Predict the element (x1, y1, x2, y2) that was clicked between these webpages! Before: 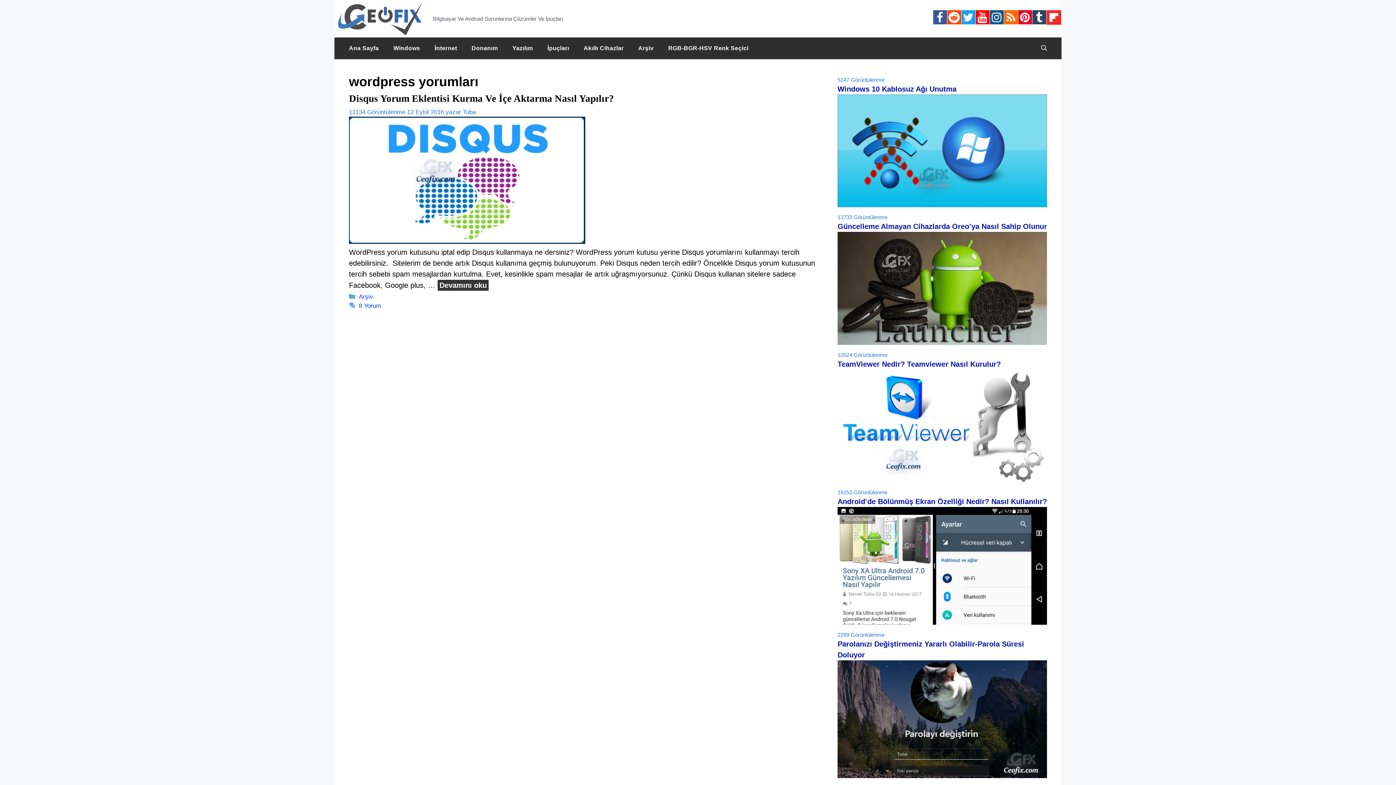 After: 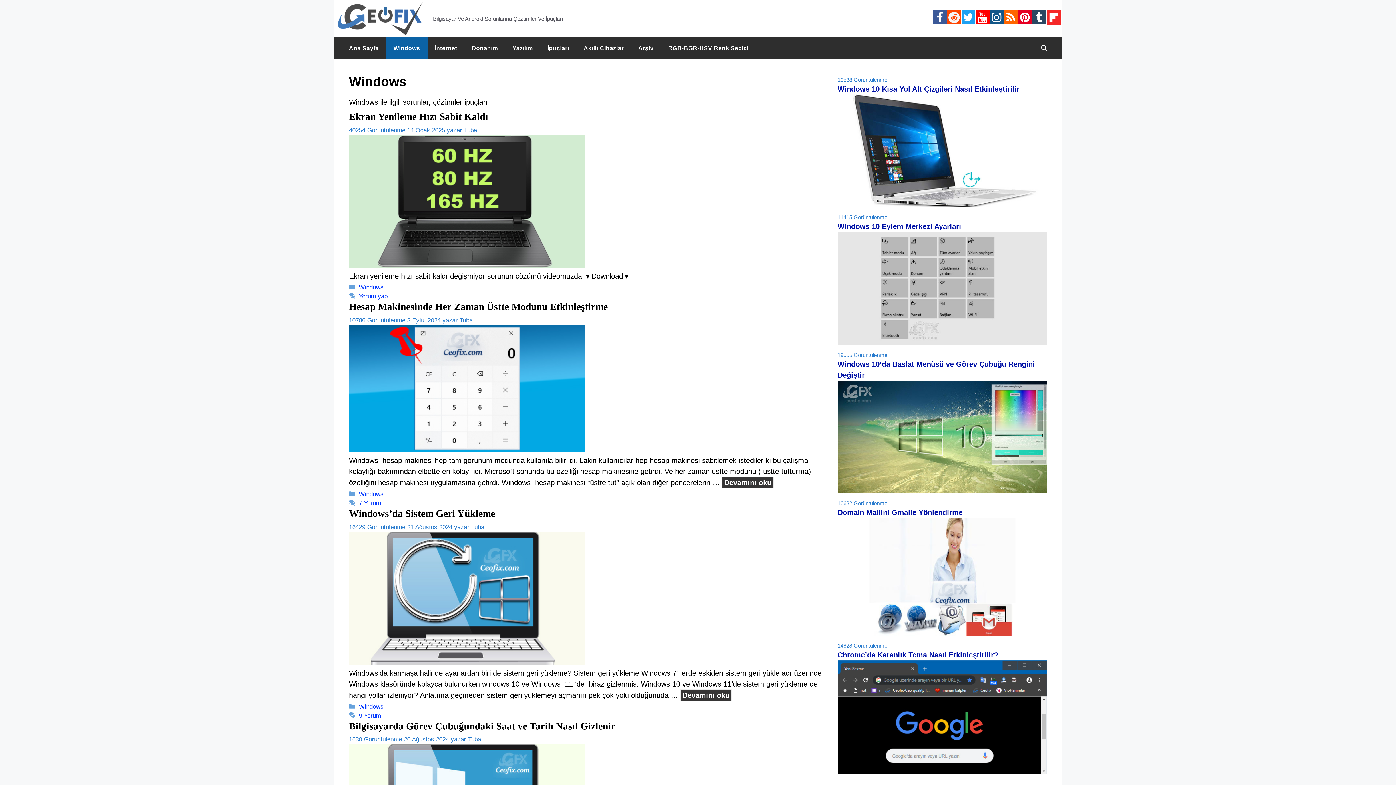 Action: bbox: (386, 37, 427, 59) label: Windows